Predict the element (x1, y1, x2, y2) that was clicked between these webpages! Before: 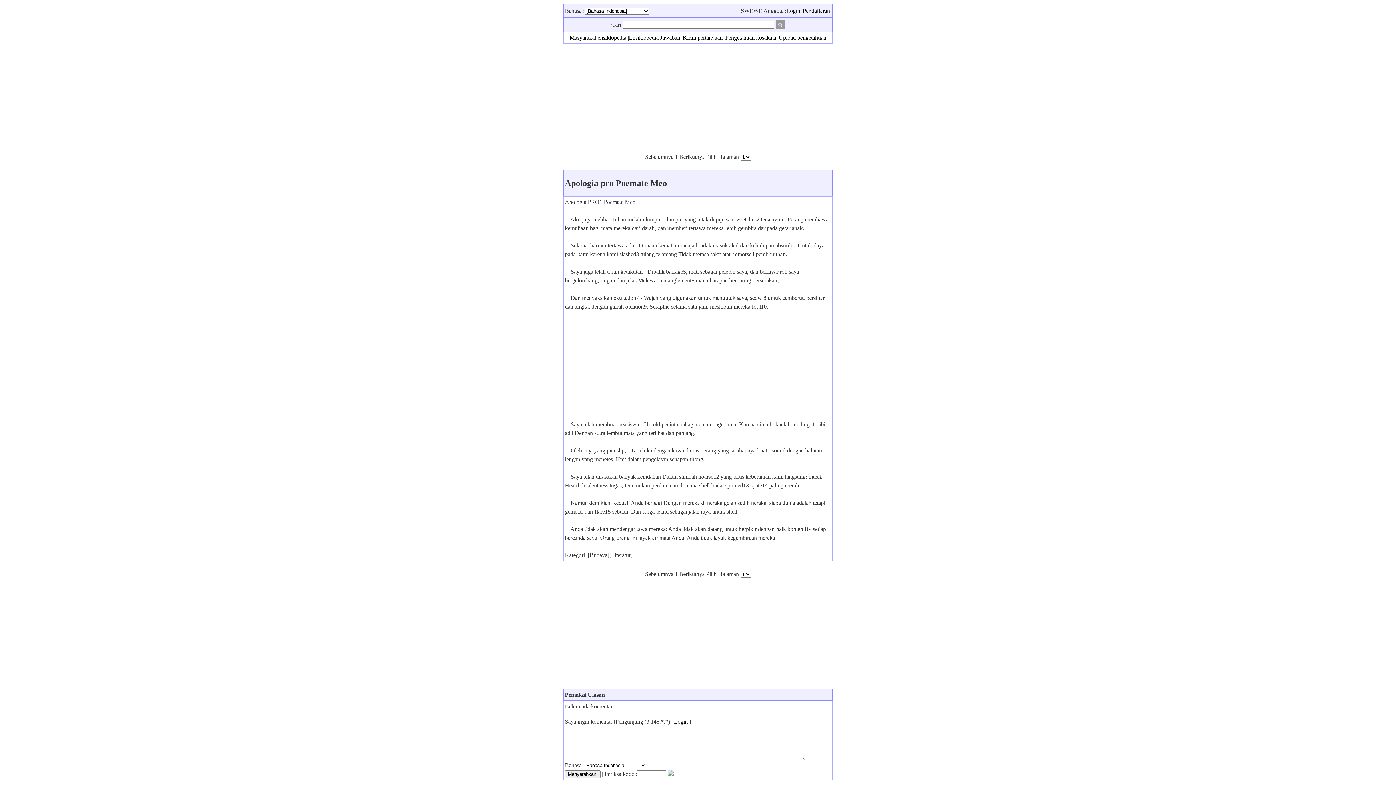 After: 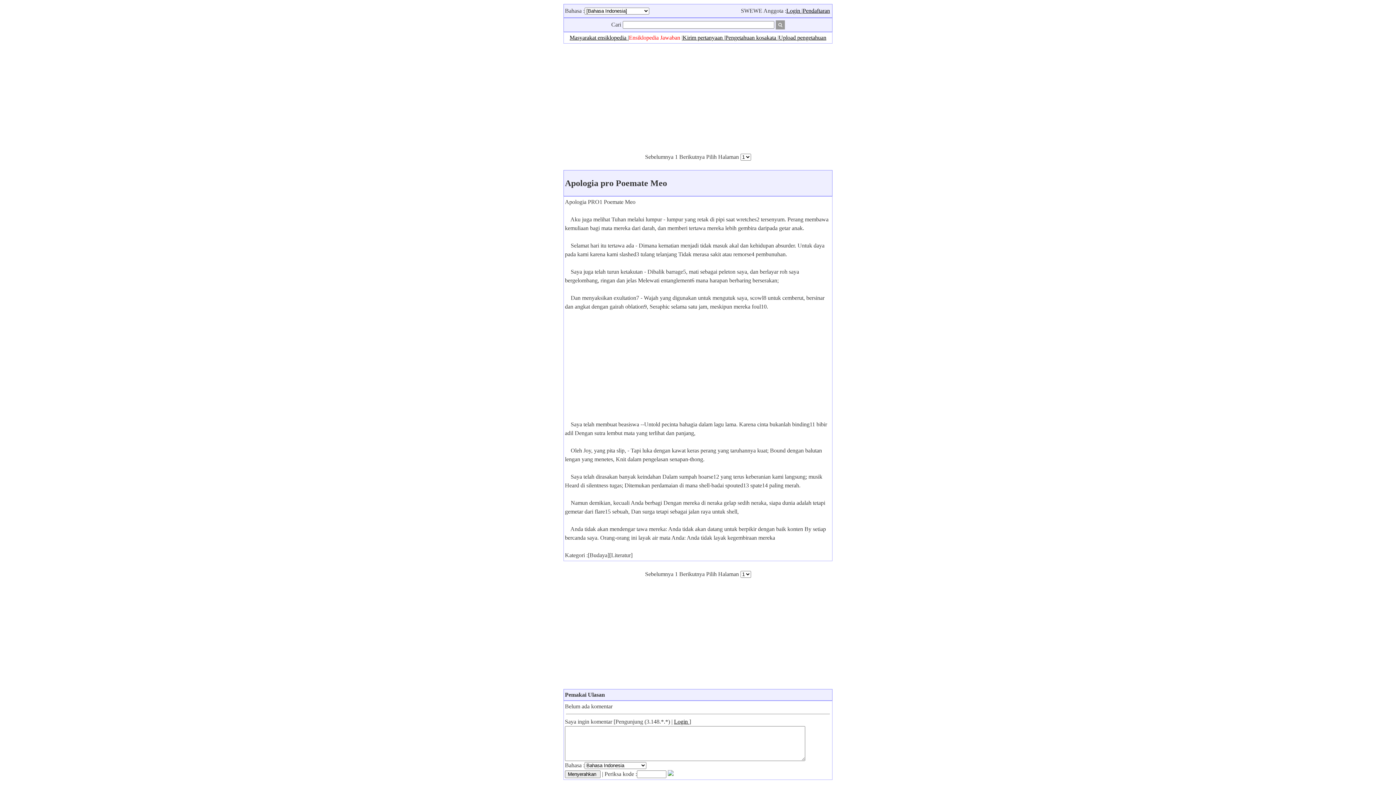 Action: label: Ensiklopedia Jawaban  bbox: (629, 34, 681, 40)